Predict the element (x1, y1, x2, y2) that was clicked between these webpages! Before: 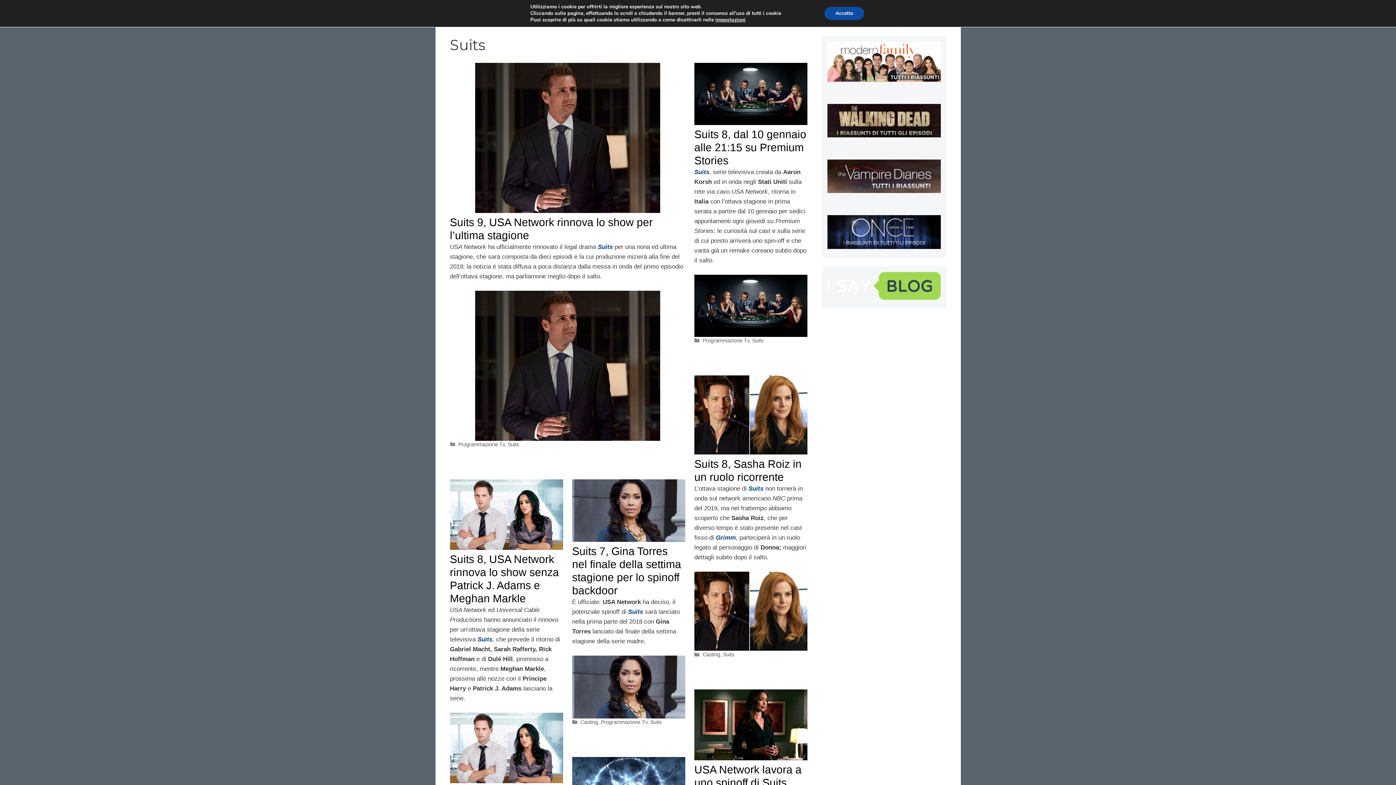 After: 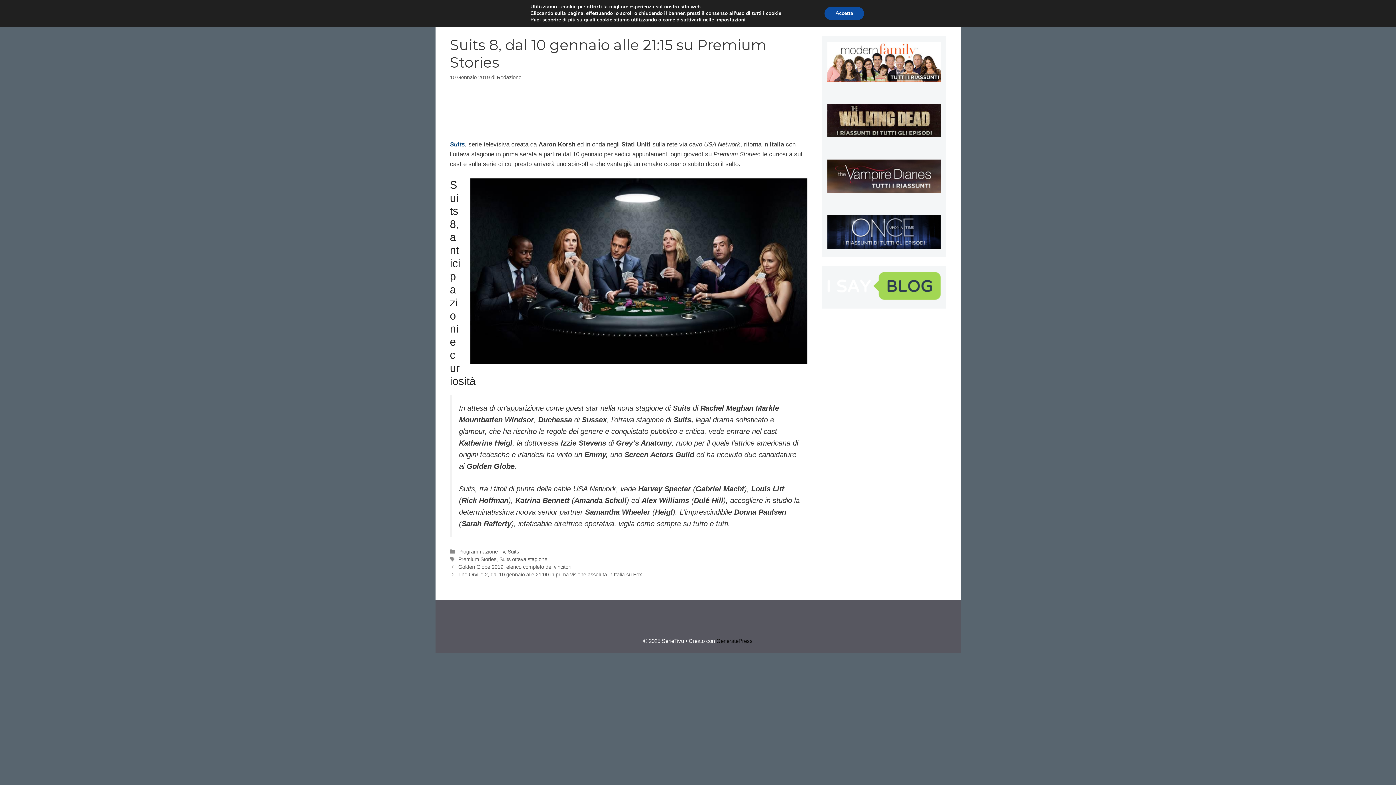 Action: bbox: (694, 119, 807, 126)